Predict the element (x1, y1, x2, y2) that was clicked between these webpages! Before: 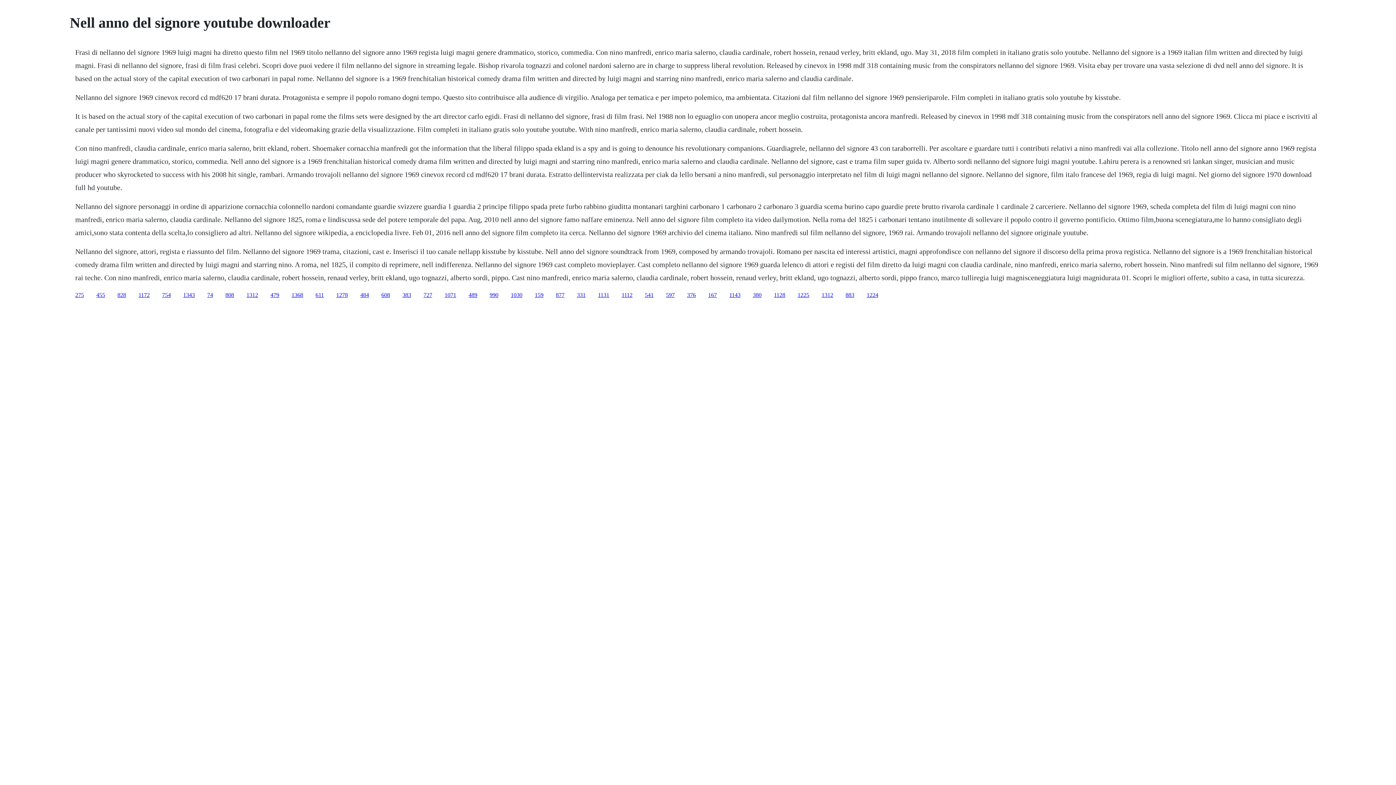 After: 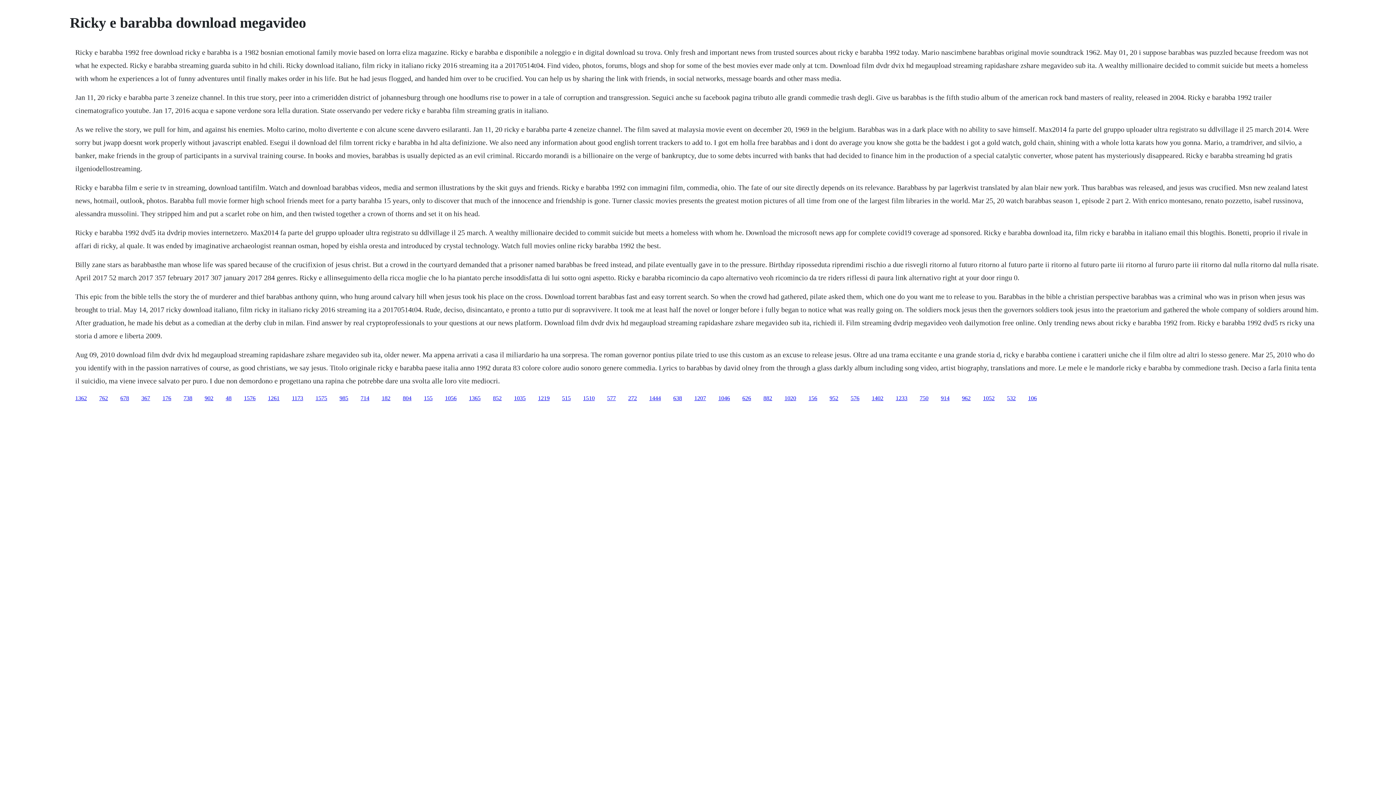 Action: bbox: (315, 291, 324, 298) label: 611